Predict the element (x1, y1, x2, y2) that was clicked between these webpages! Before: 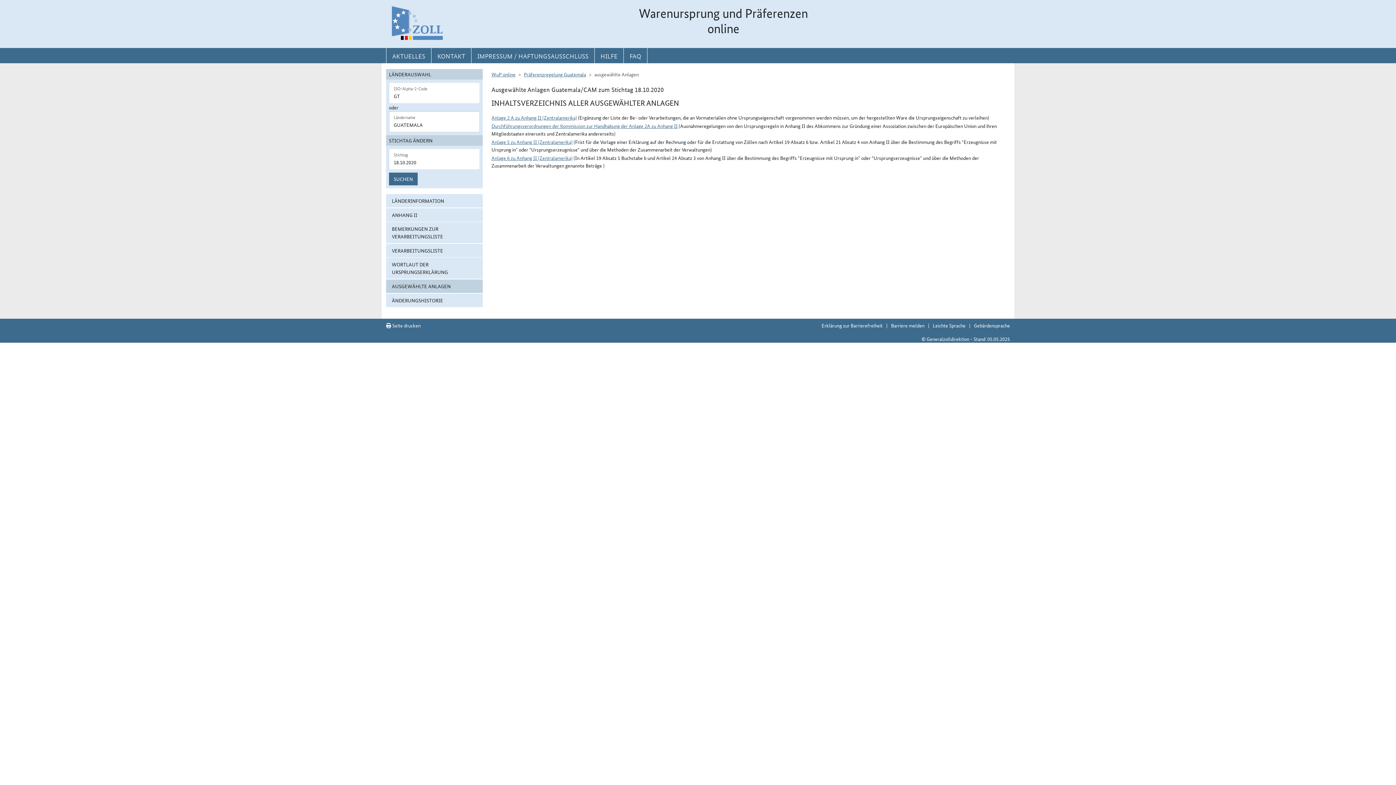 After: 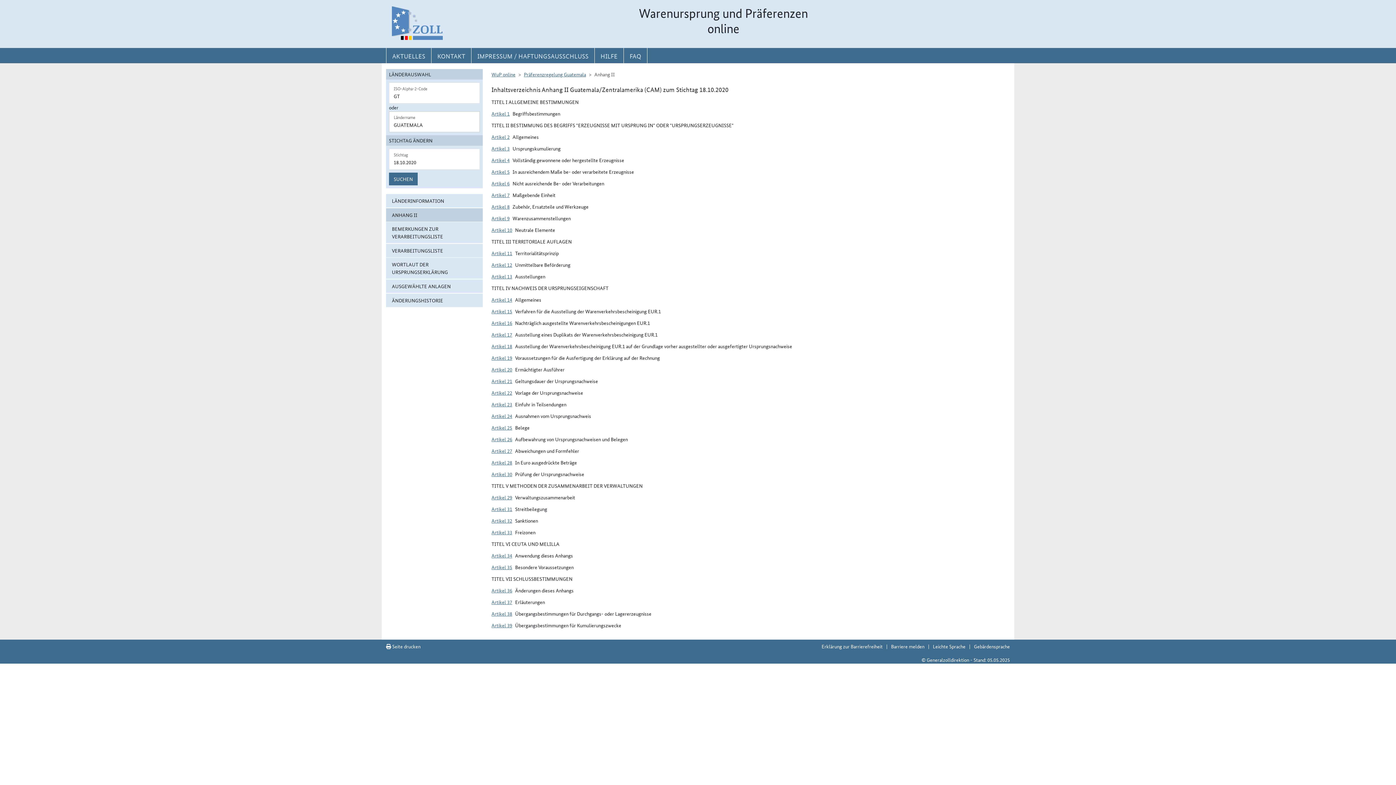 Action: bbox: (386, 208, 482, 221) label: ANHANG II